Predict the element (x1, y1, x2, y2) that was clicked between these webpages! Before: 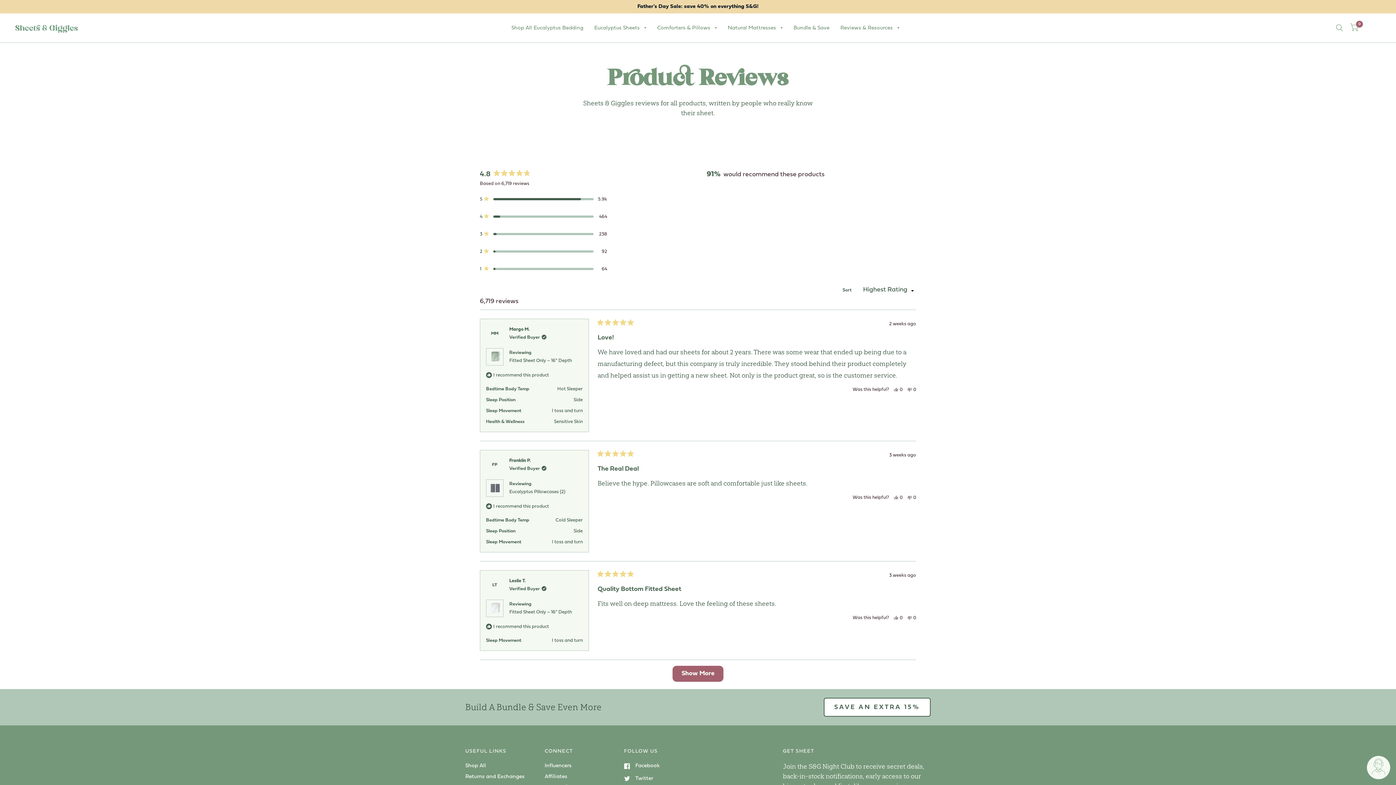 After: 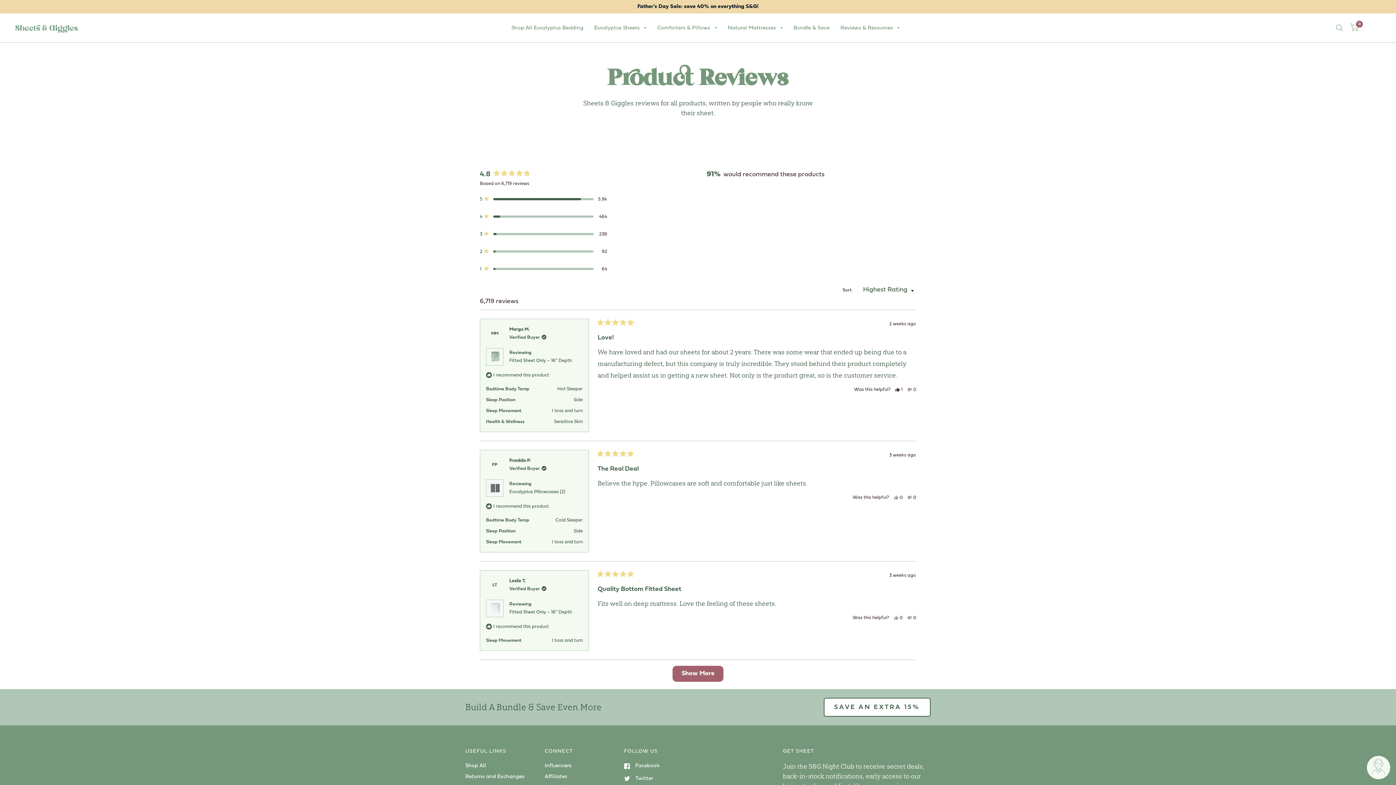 Action: bbox: (894, 387, 902, 392) label: Yes, this review was helpful
0
people voted yes